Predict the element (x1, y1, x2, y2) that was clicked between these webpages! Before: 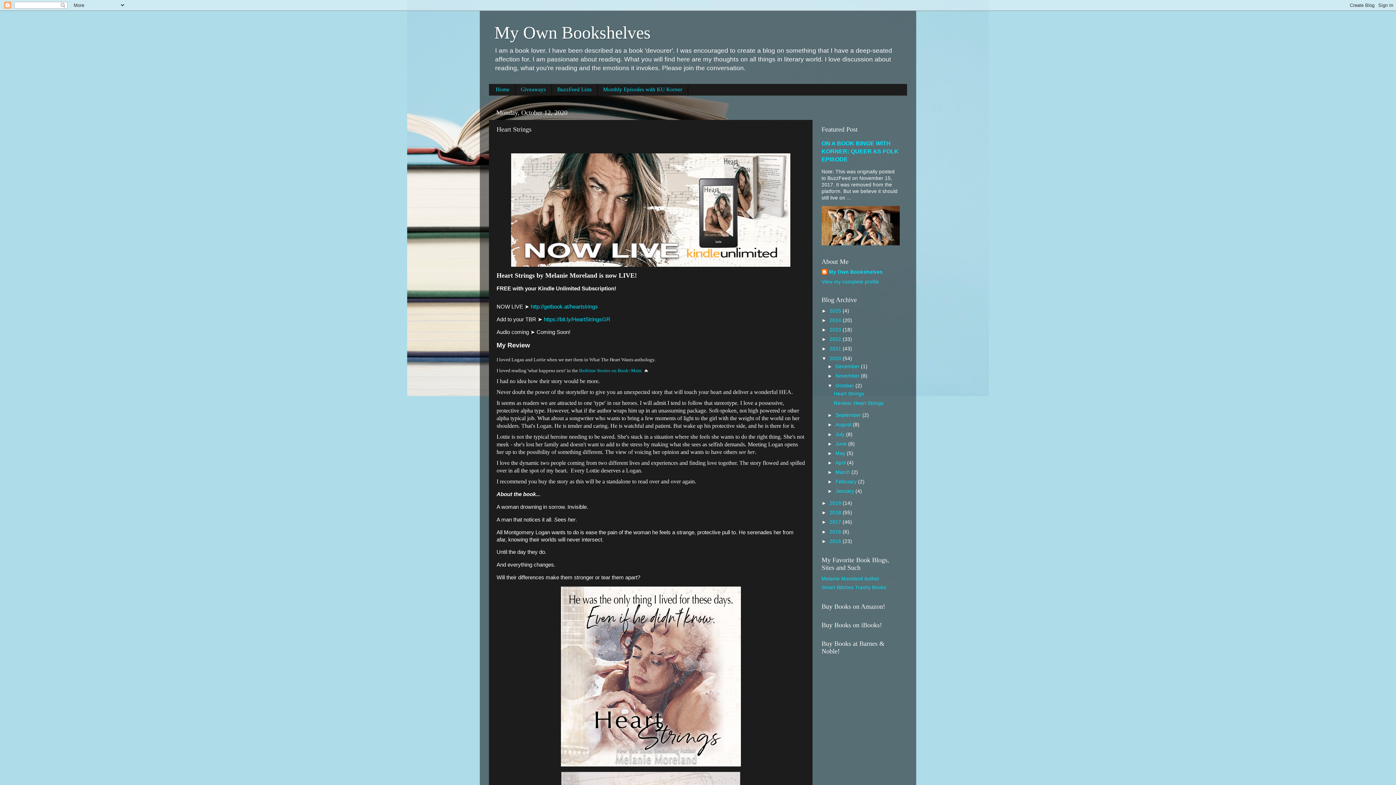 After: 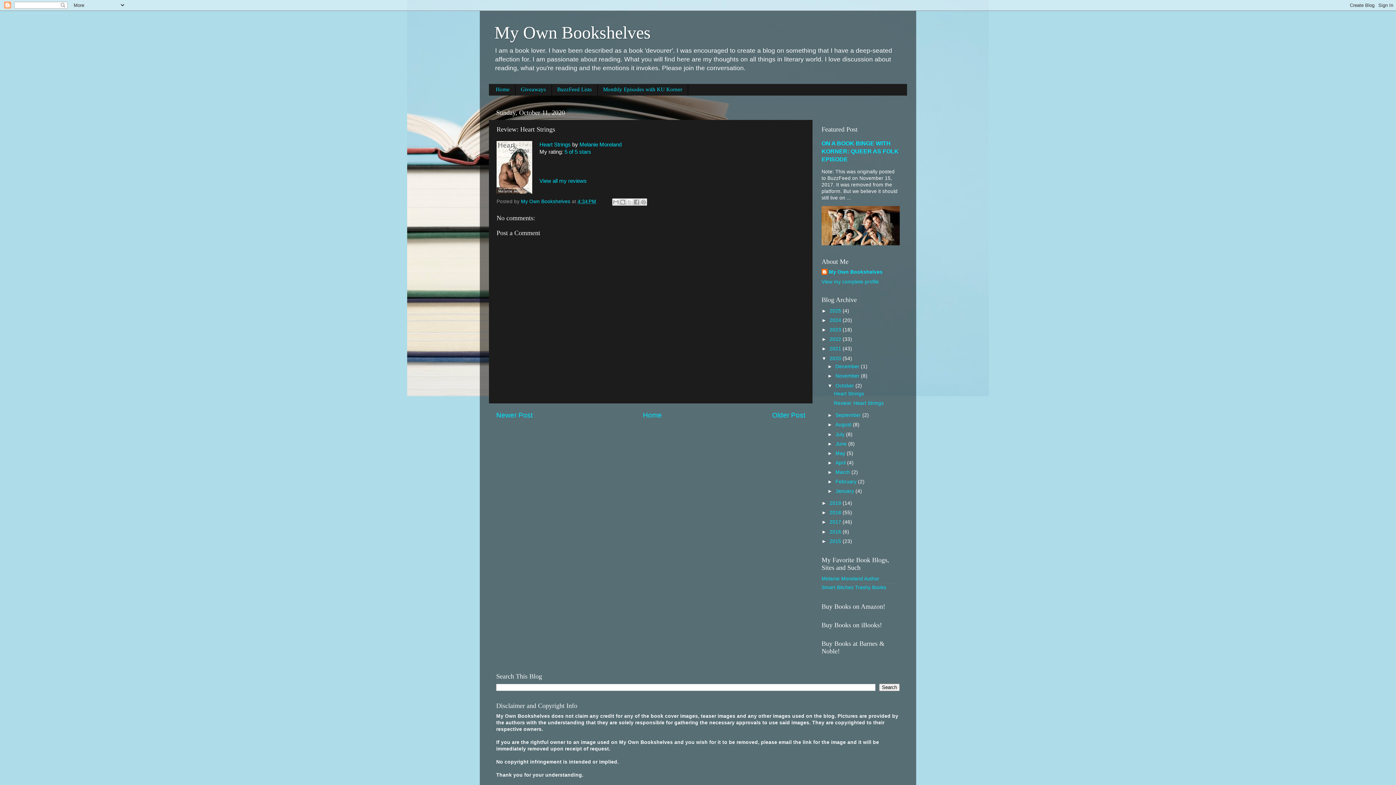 Action: label: Review: Heart Strings bbox: (834, 400, 883, 406)